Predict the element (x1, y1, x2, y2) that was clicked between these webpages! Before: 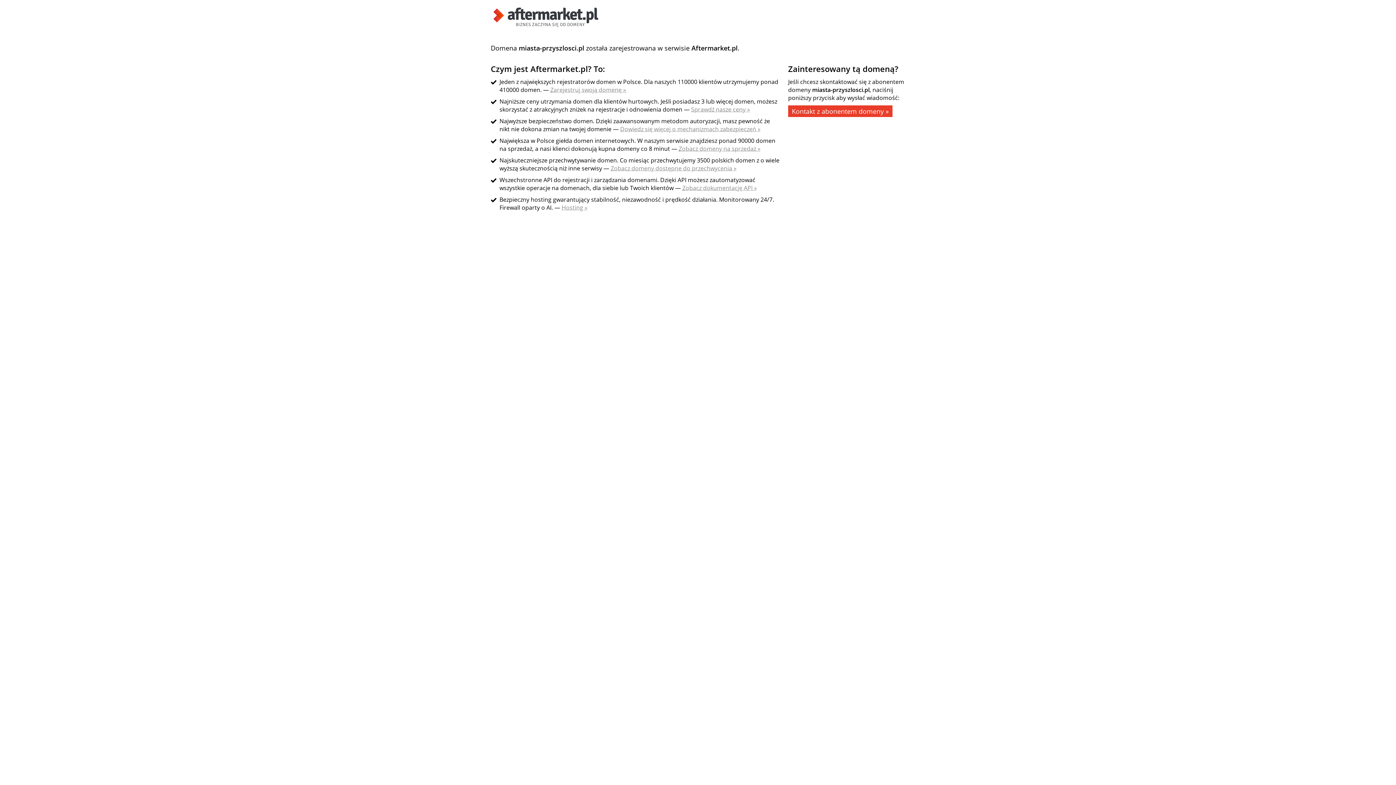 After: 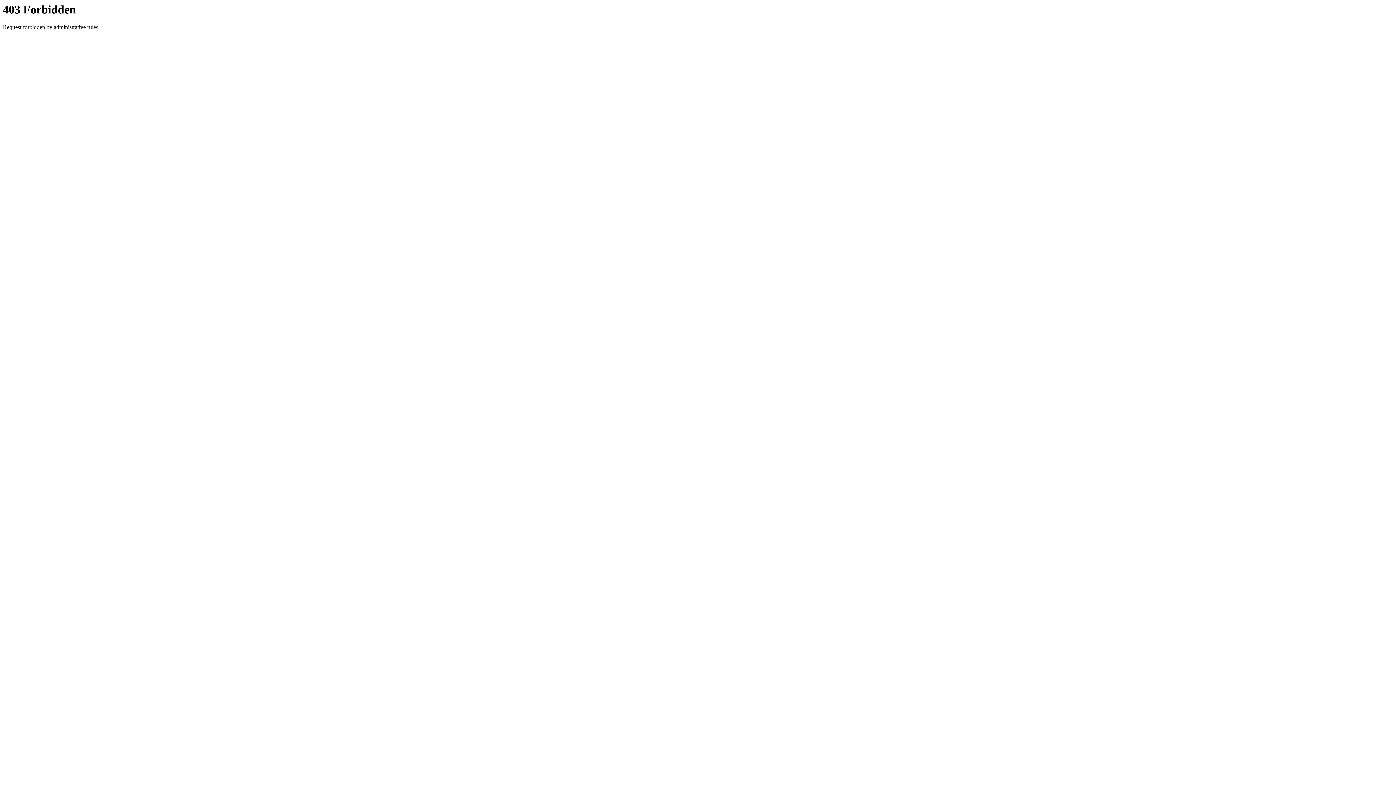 Action: label: Zobacz domeny dostępne do przechwycenia » bbox: (610, 164, 736, 172)